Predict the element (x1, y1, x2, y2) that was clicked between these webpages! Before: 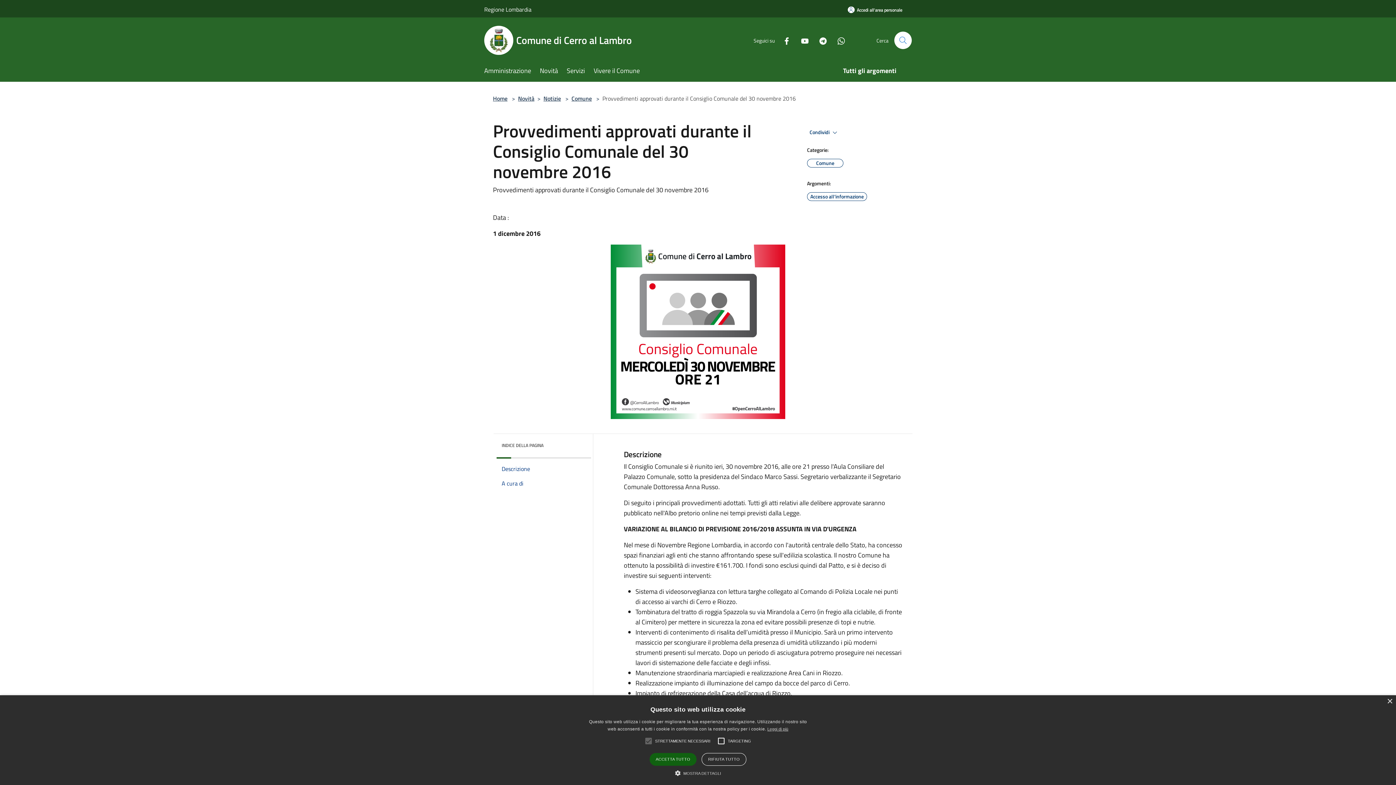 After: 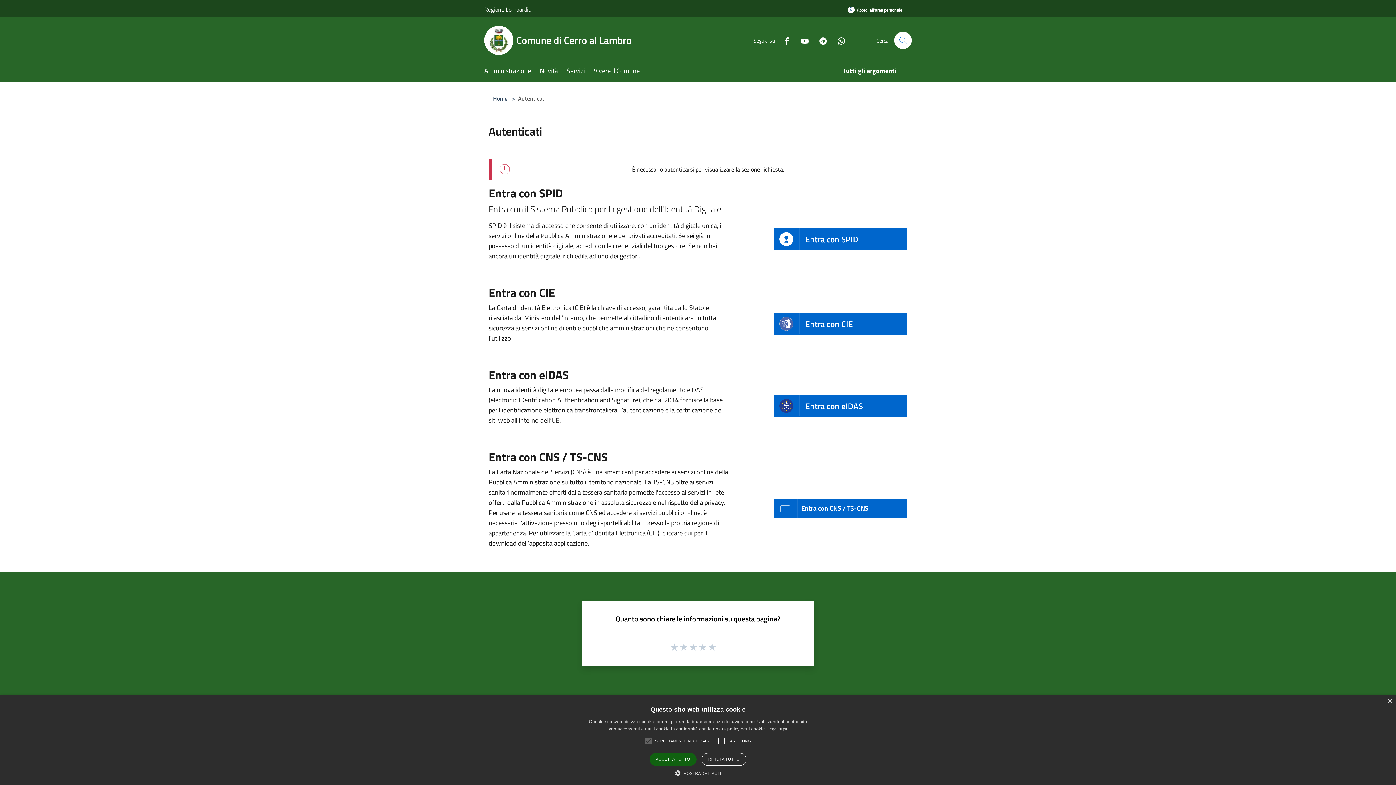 Action: label: Accedi all'area personale bbox: (838, 1, 912, 18)